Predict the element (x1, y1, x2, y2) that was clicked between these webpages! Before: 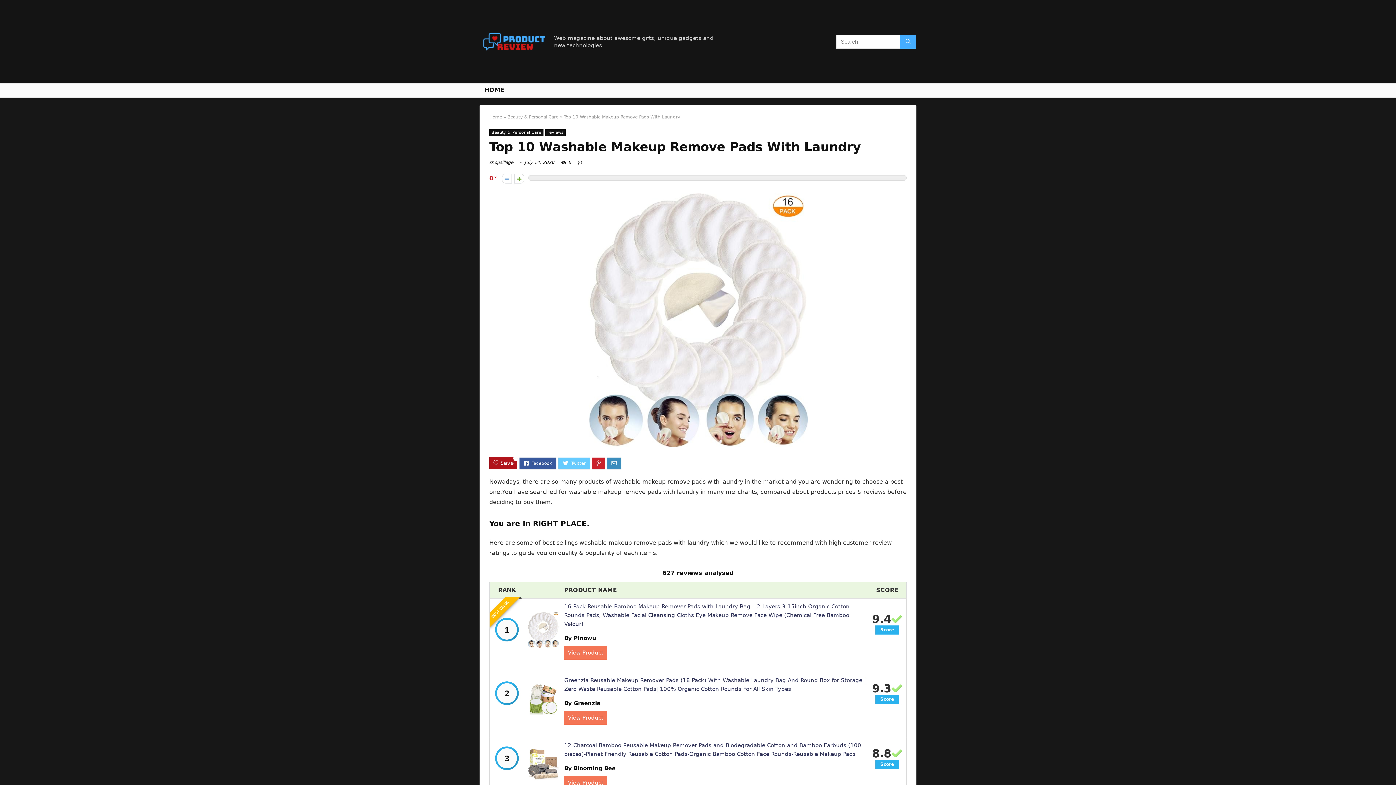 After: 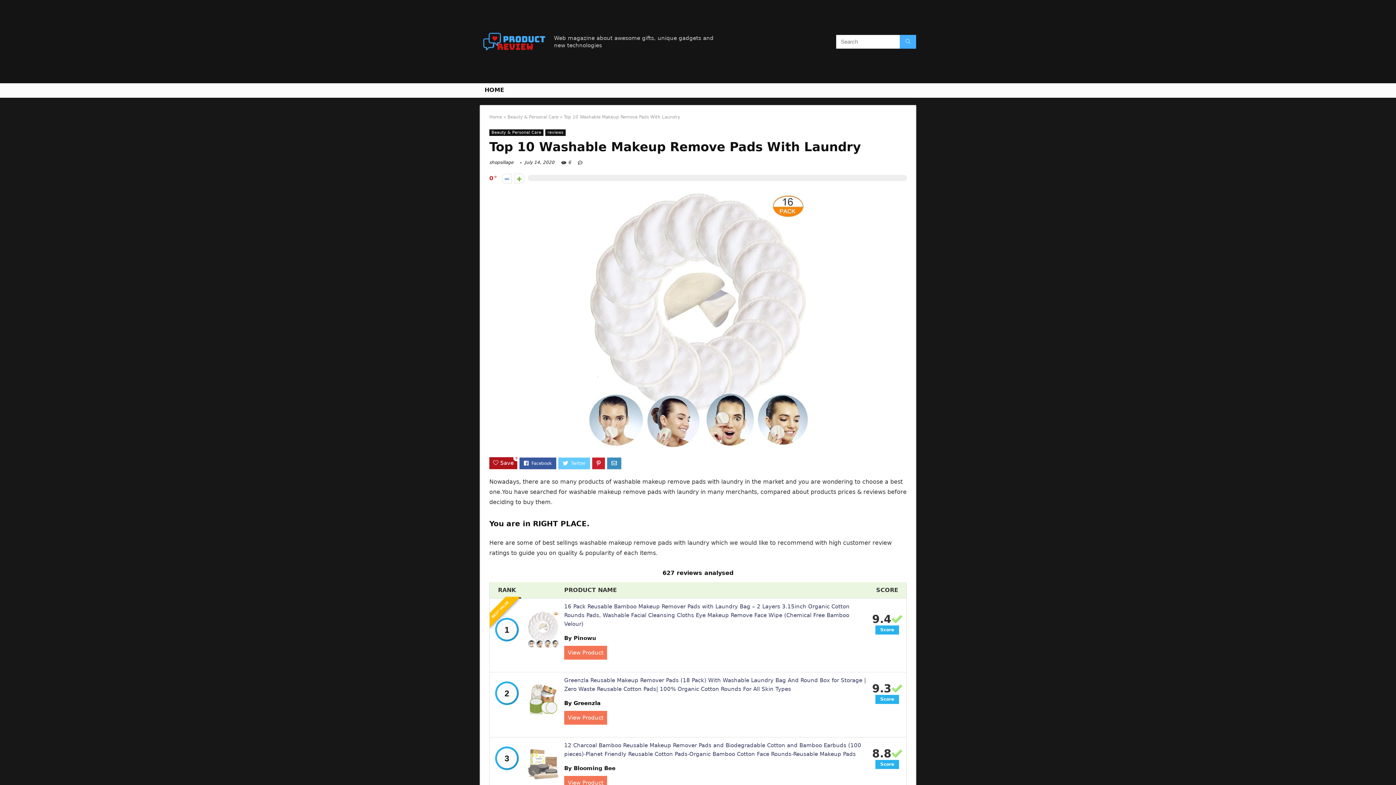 Action: label: By Greenzla bbox: (564, 700, 600, 706)